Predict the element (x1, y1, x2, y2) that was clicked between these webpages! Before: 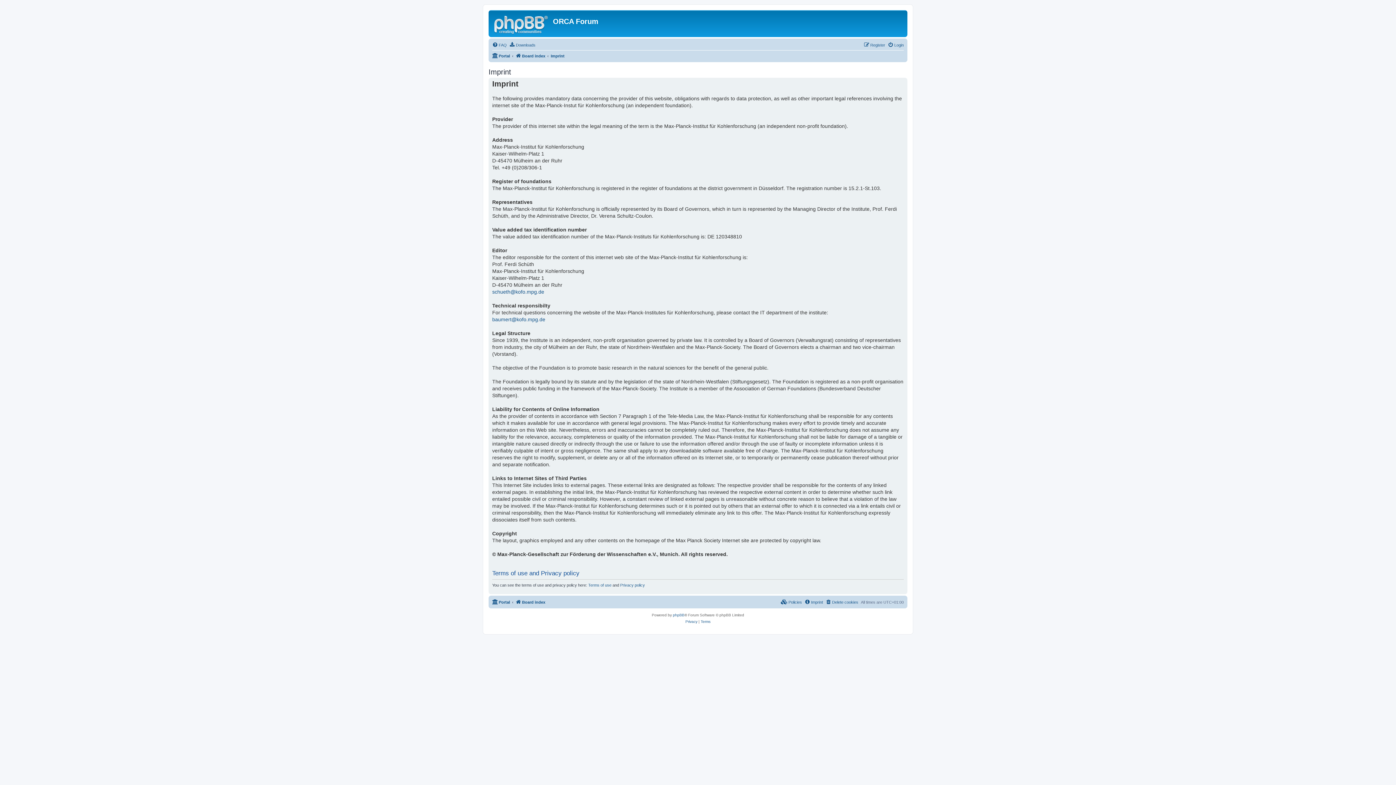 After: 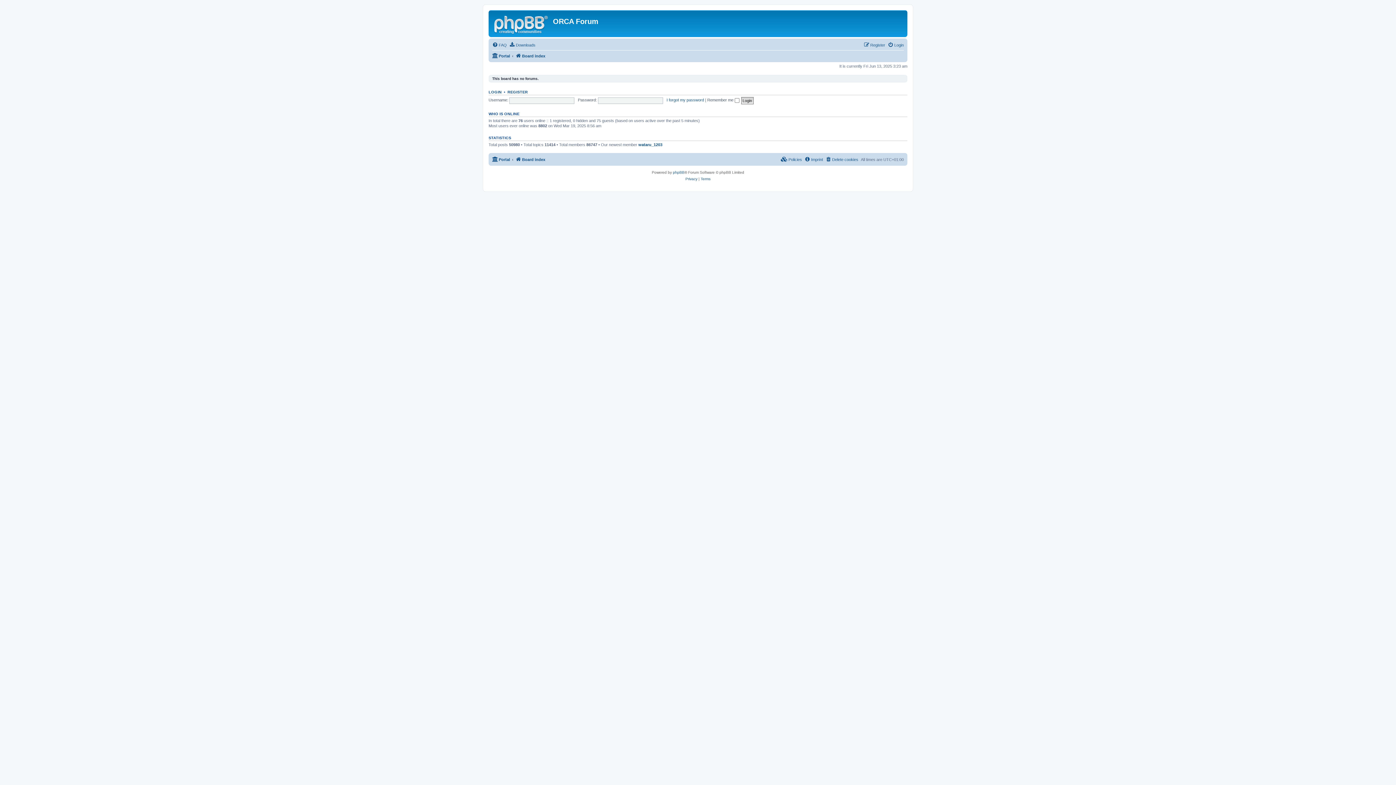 Action: bbox: (515, 598, 545, 606) label: Board index